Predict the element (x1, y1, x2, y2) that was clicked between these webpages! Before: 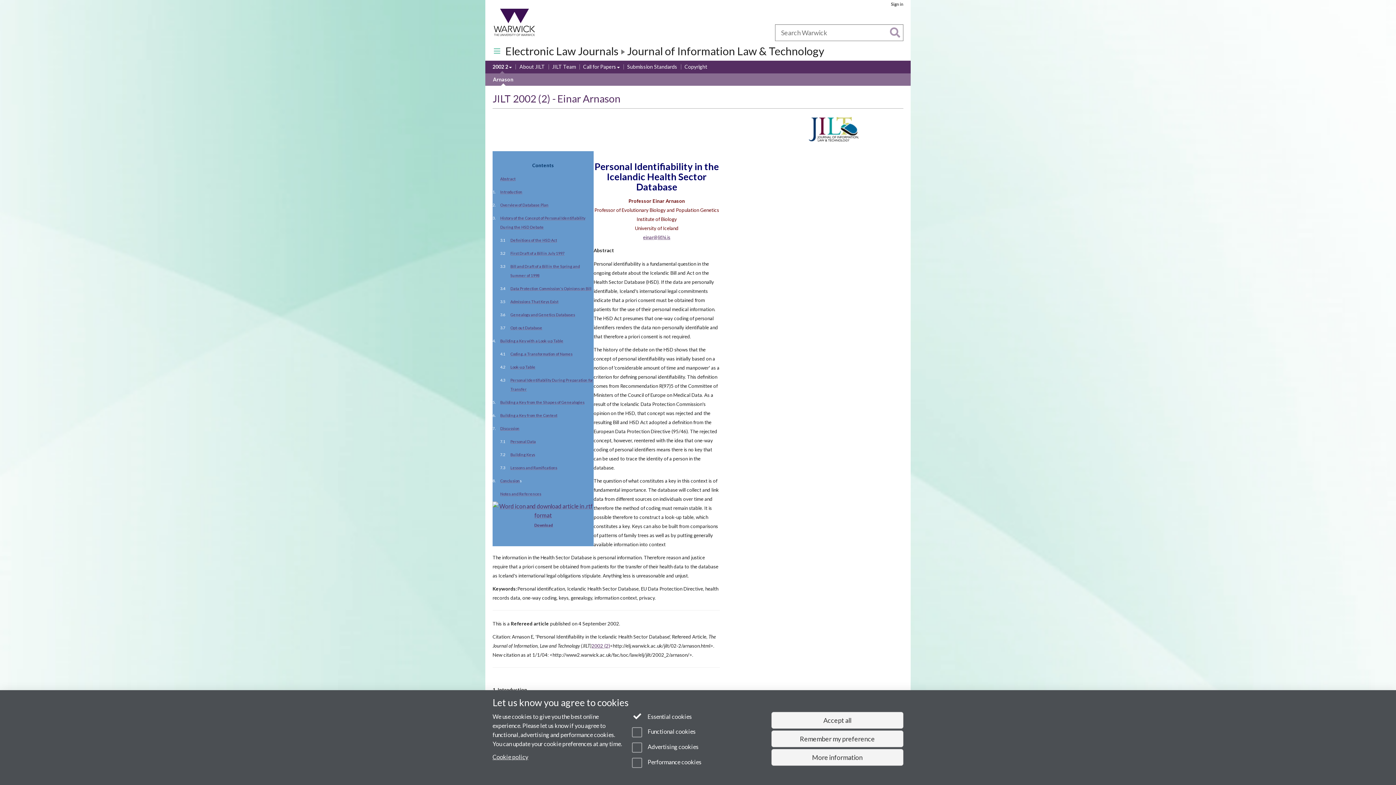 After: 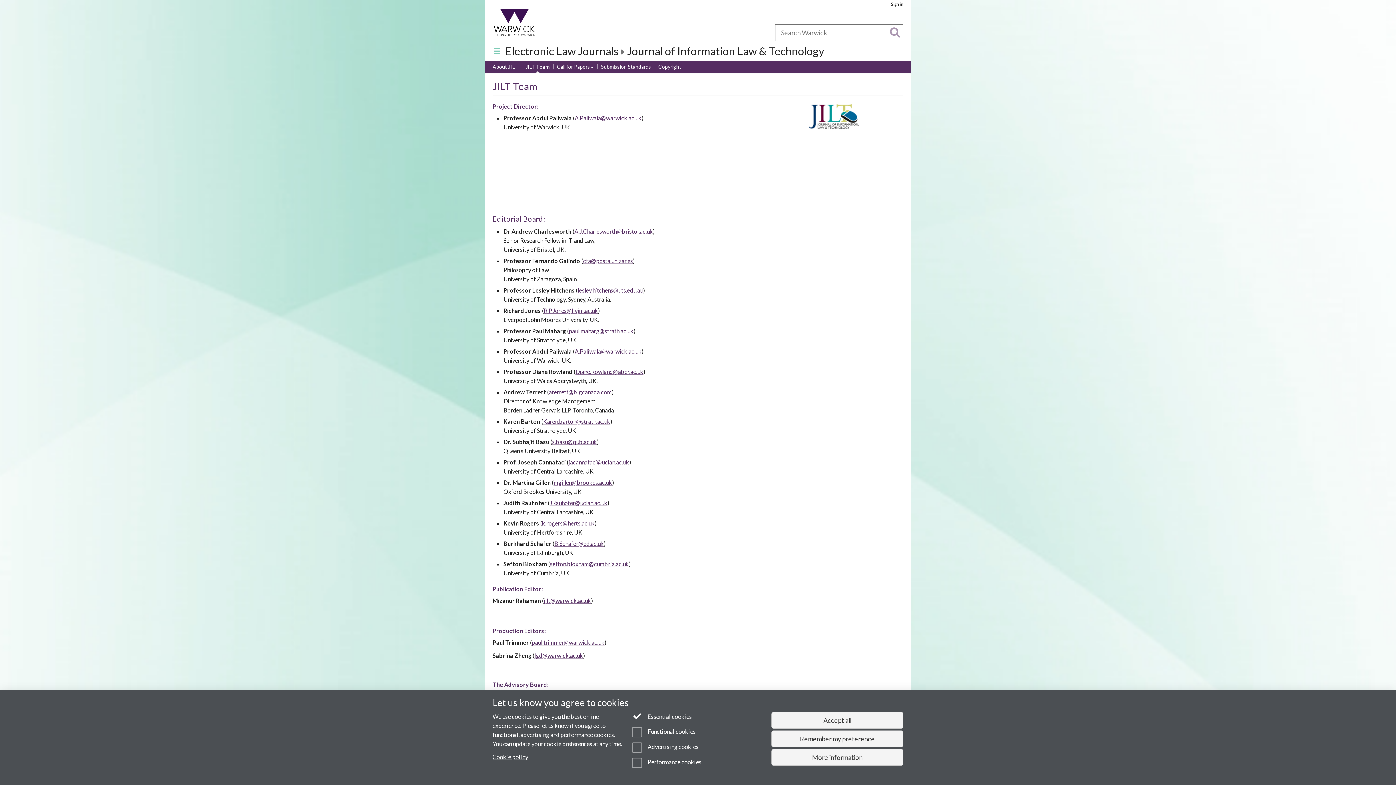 Action: label: JILT Team bbox: (552, 63, 576, 71)